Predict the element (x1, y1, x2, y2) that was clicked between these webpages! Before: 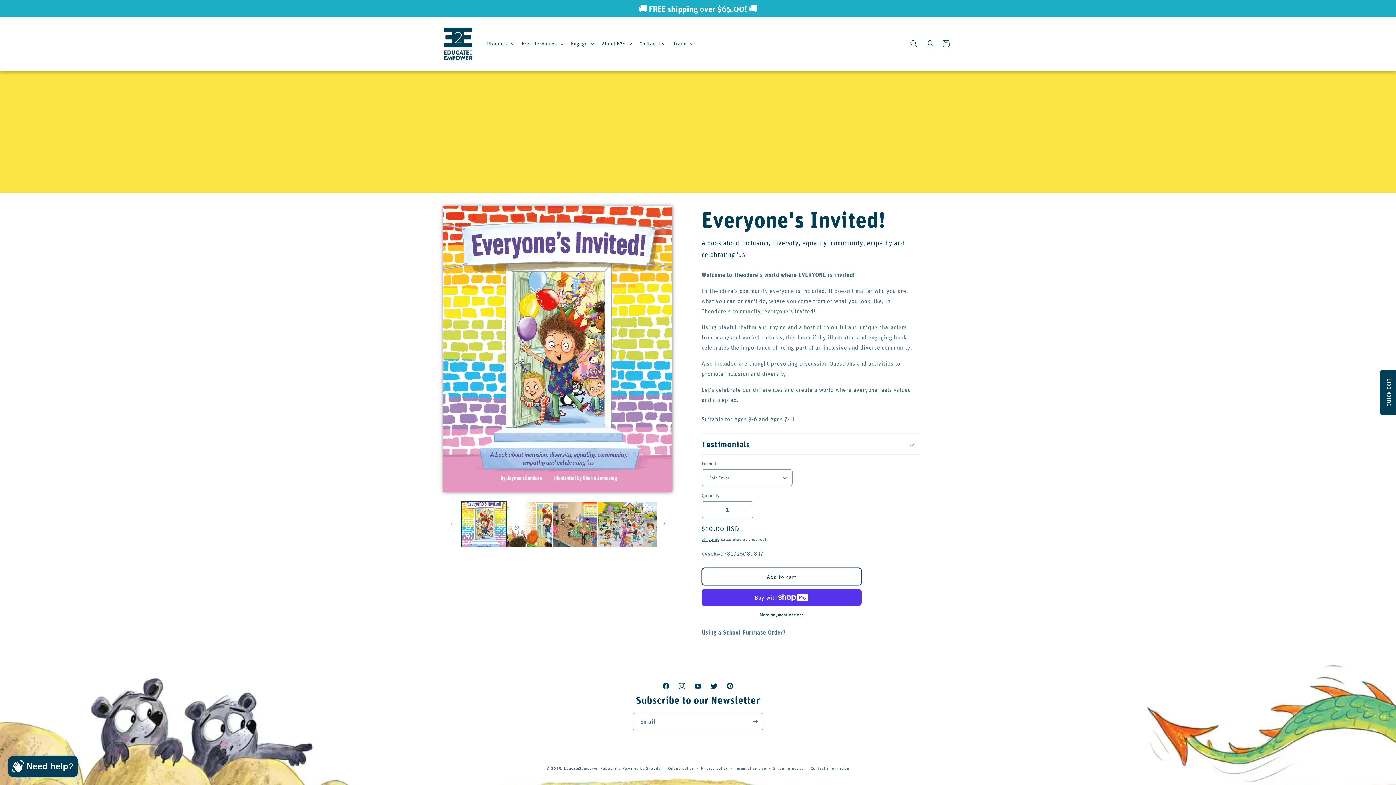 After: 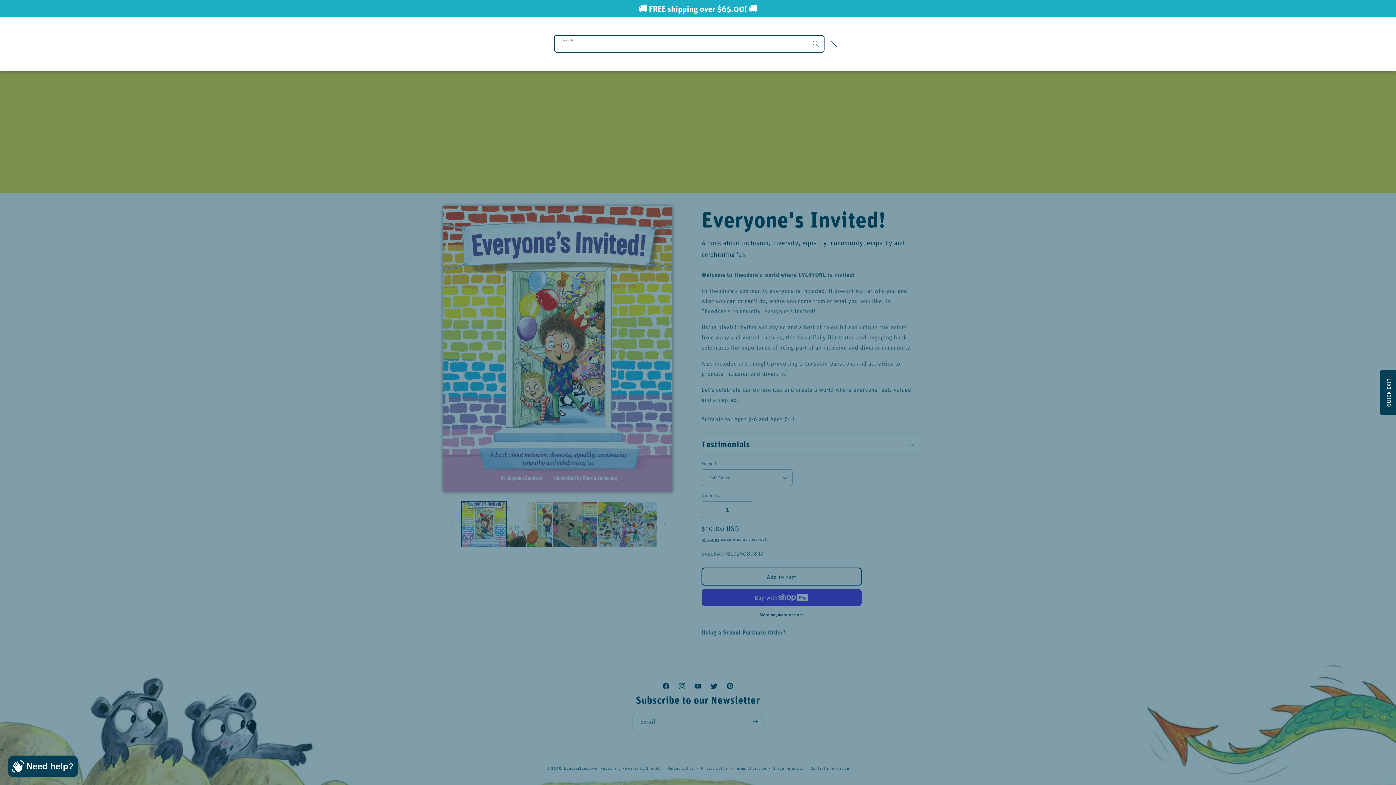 Action: bbox: (906, 35, 922, 51) label: Search